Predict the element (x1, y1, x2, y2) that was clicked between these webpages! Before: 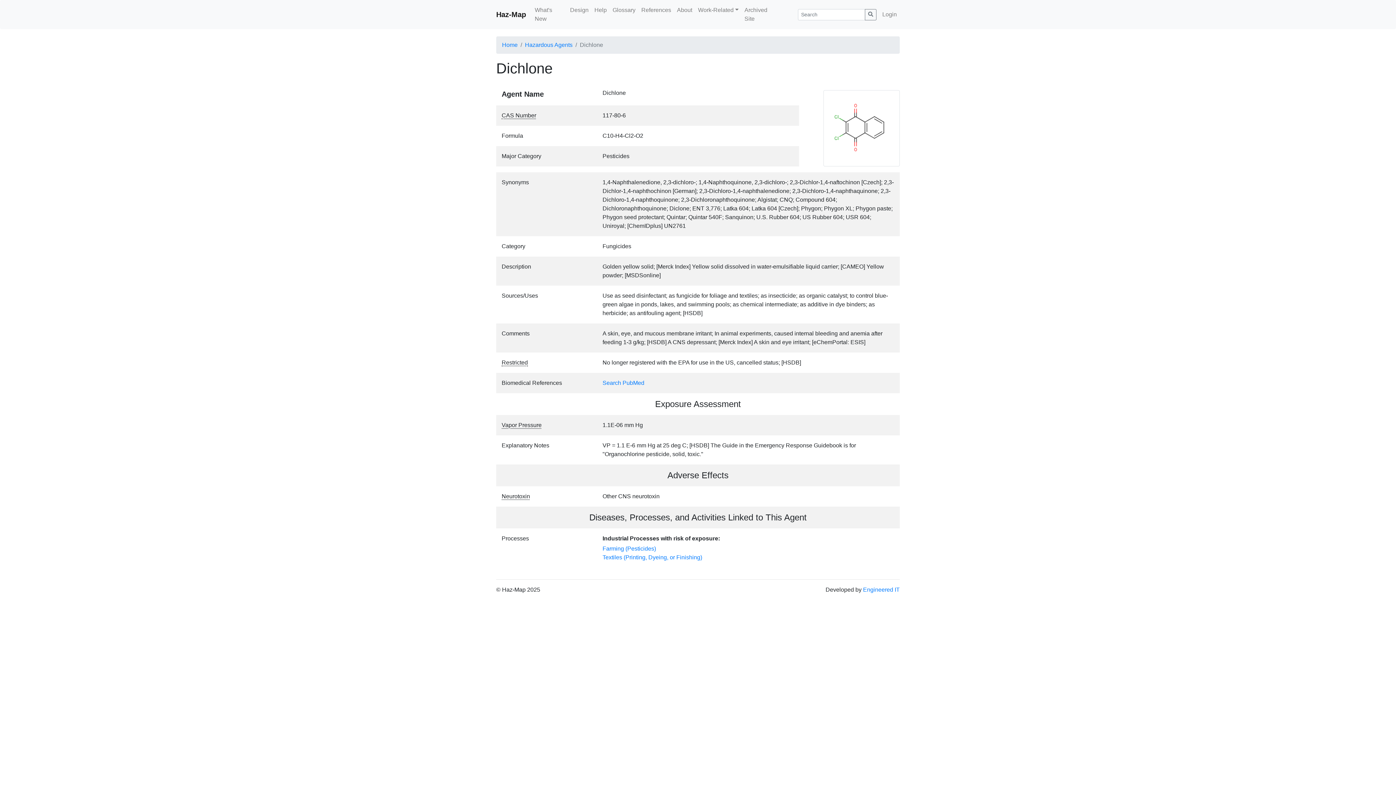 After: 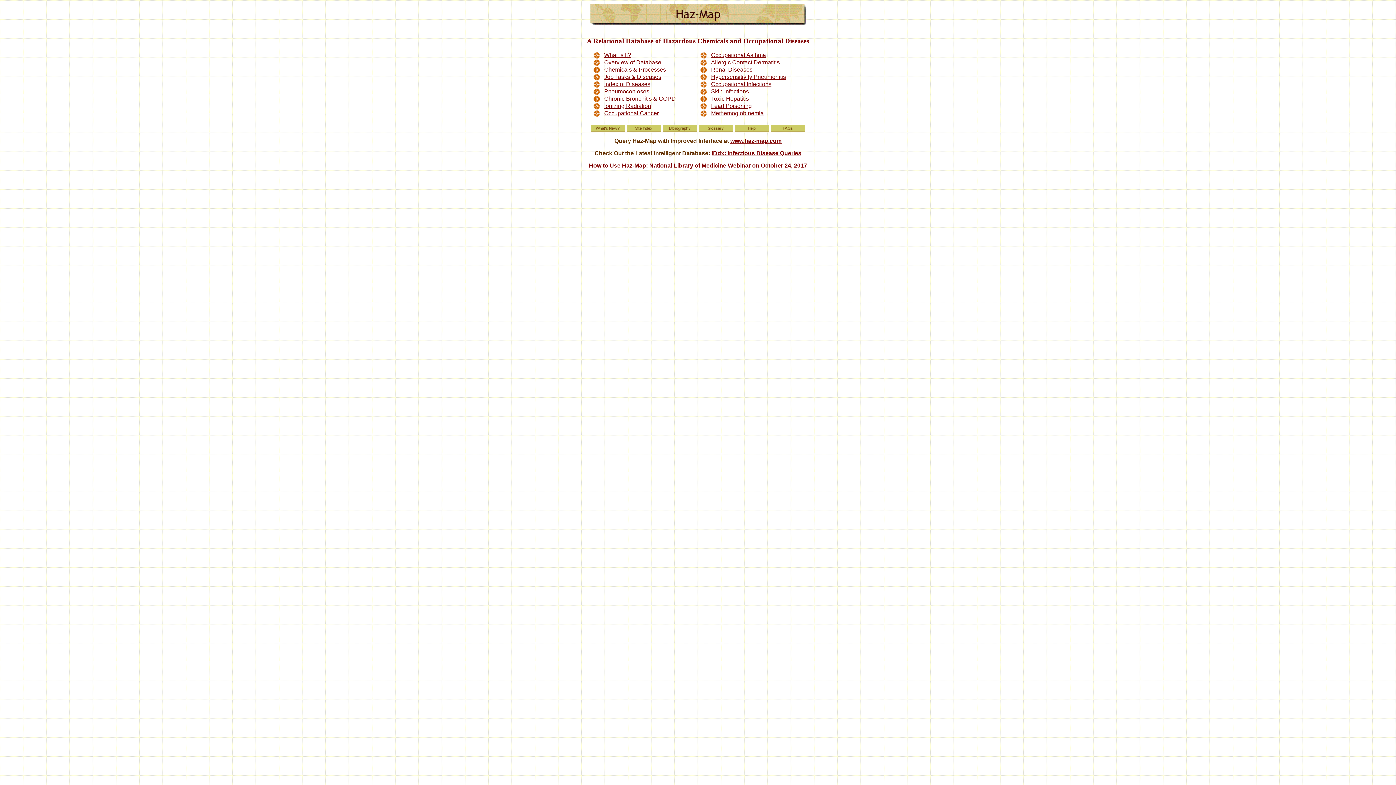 Action: bbox: (741, 2, 780, 26) label: Archived Site